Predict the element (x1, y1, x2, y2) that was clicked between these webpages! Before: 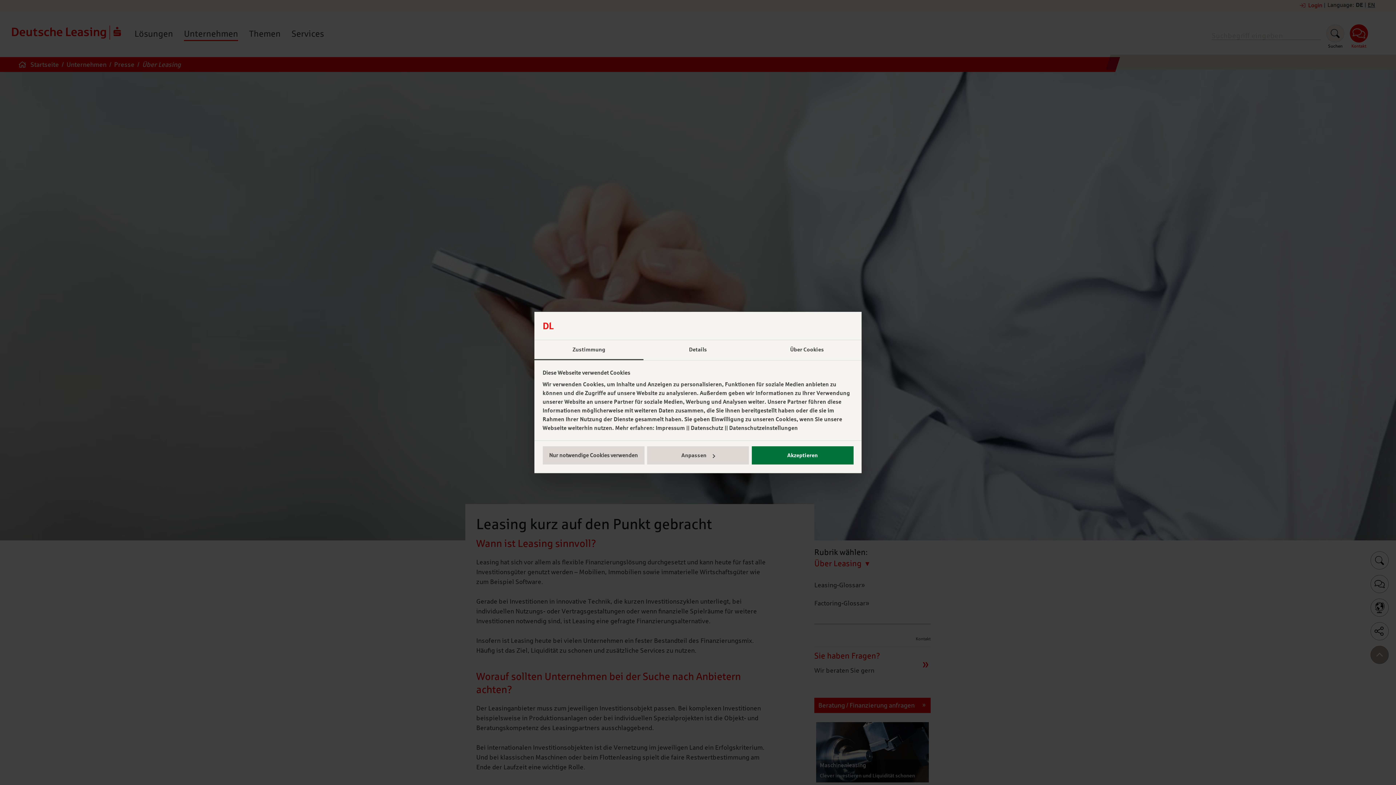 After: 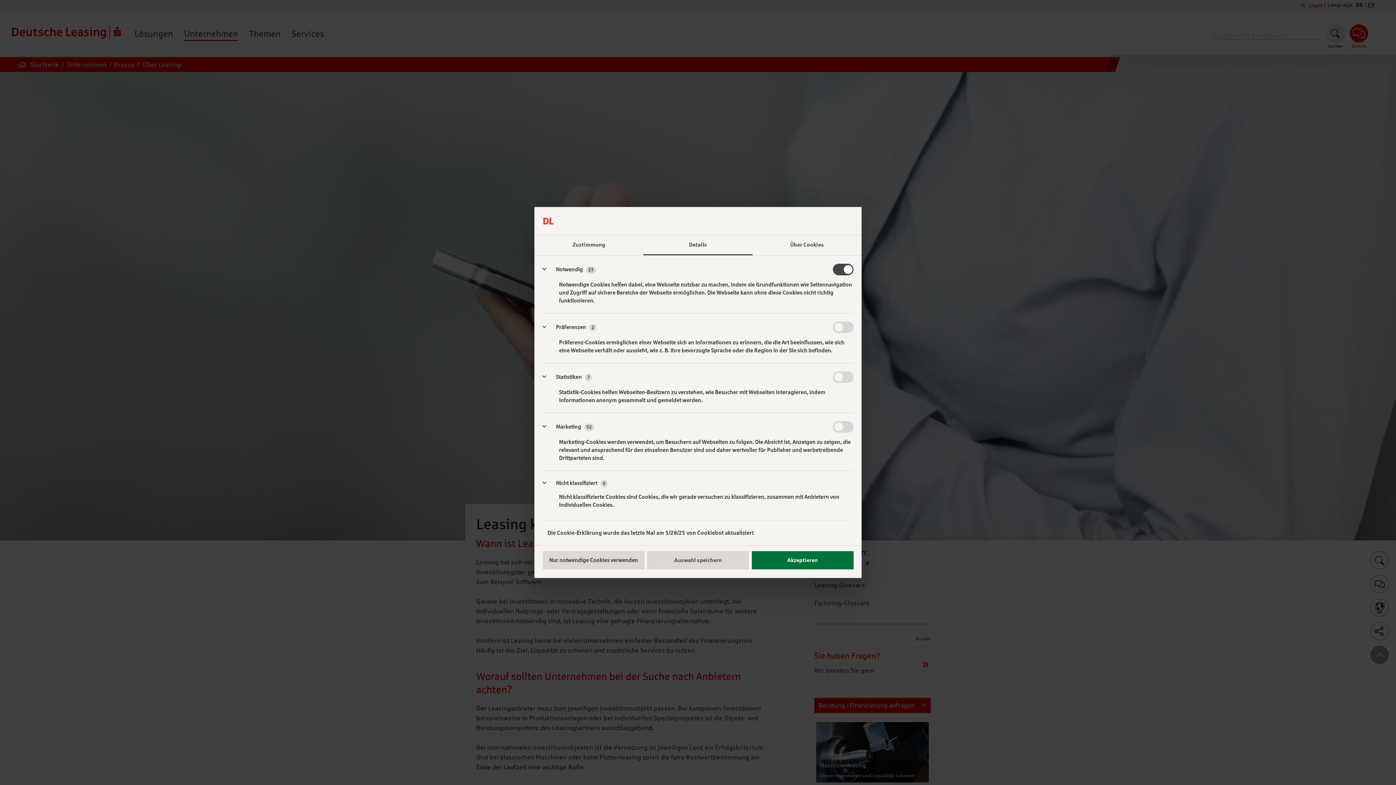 Action: label: Anpassen bbox: (647, 446, 749, 464)